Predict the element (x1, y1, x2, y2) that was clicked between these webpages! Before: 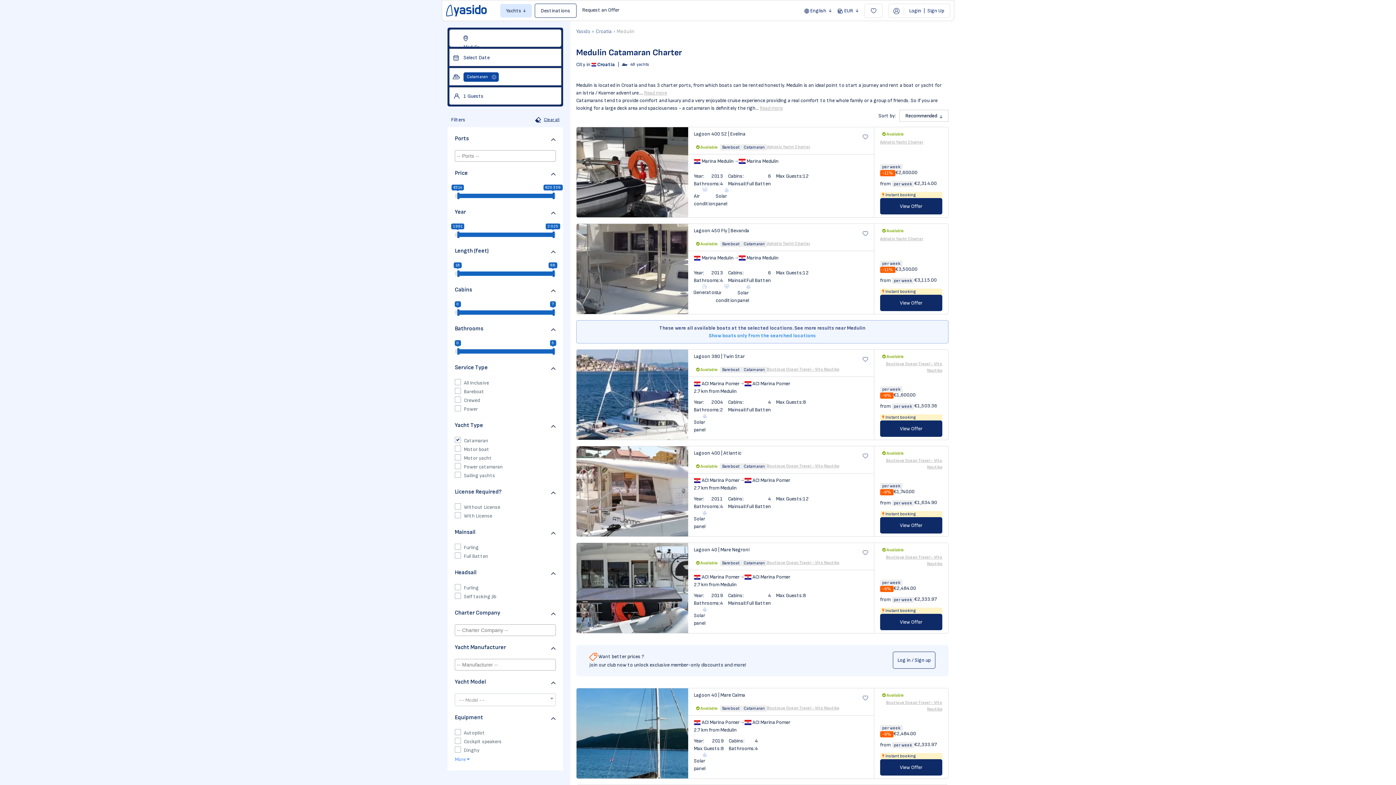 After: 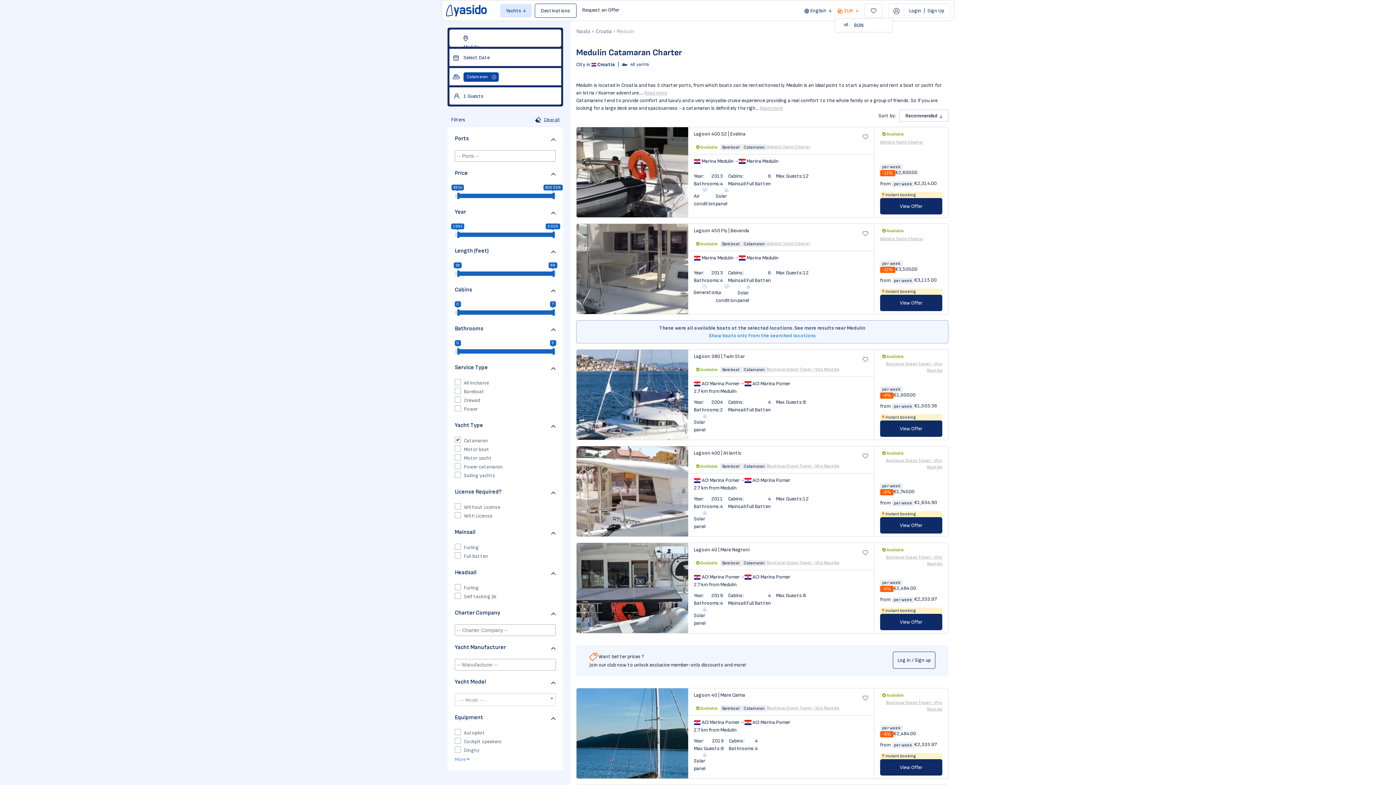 Action: bbox: (835, 3, 861, 17) label:  EUR 